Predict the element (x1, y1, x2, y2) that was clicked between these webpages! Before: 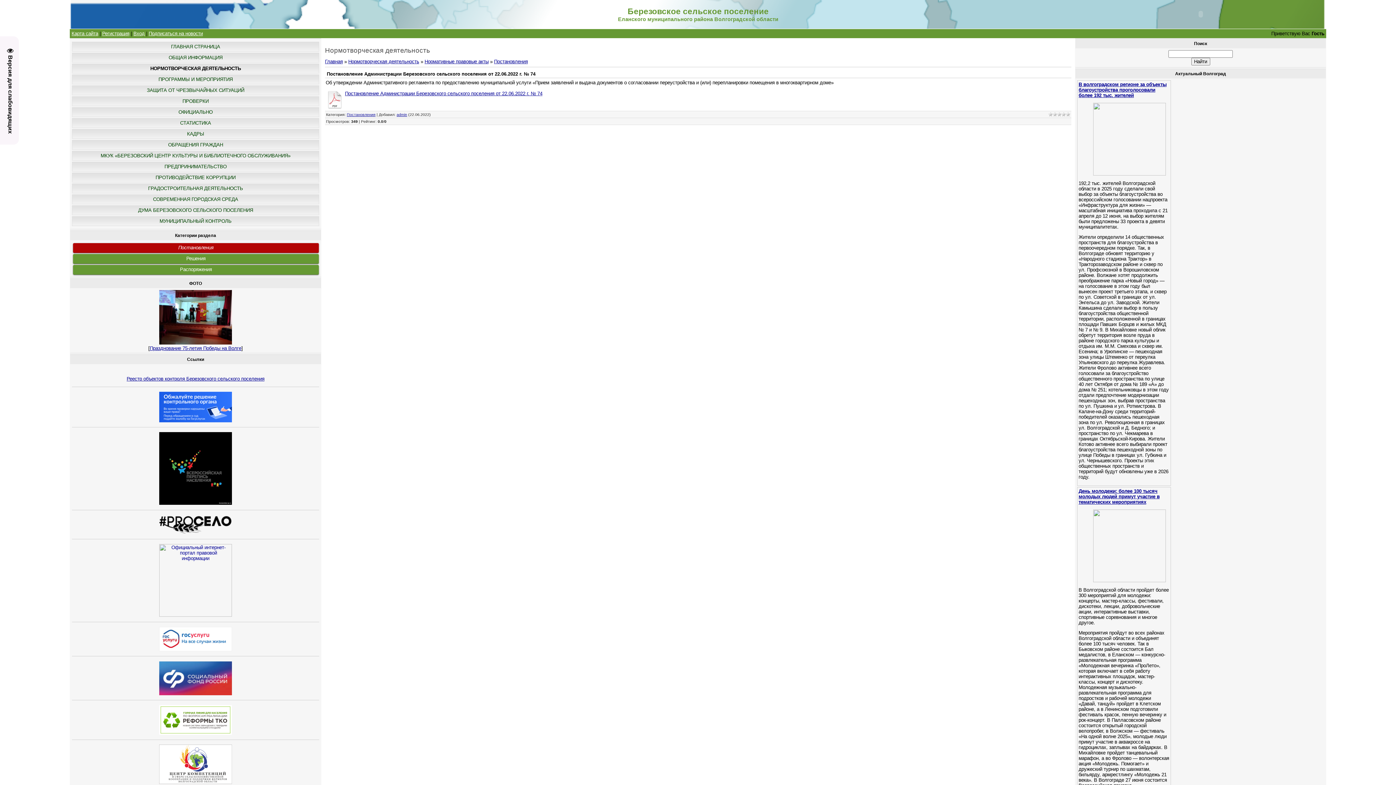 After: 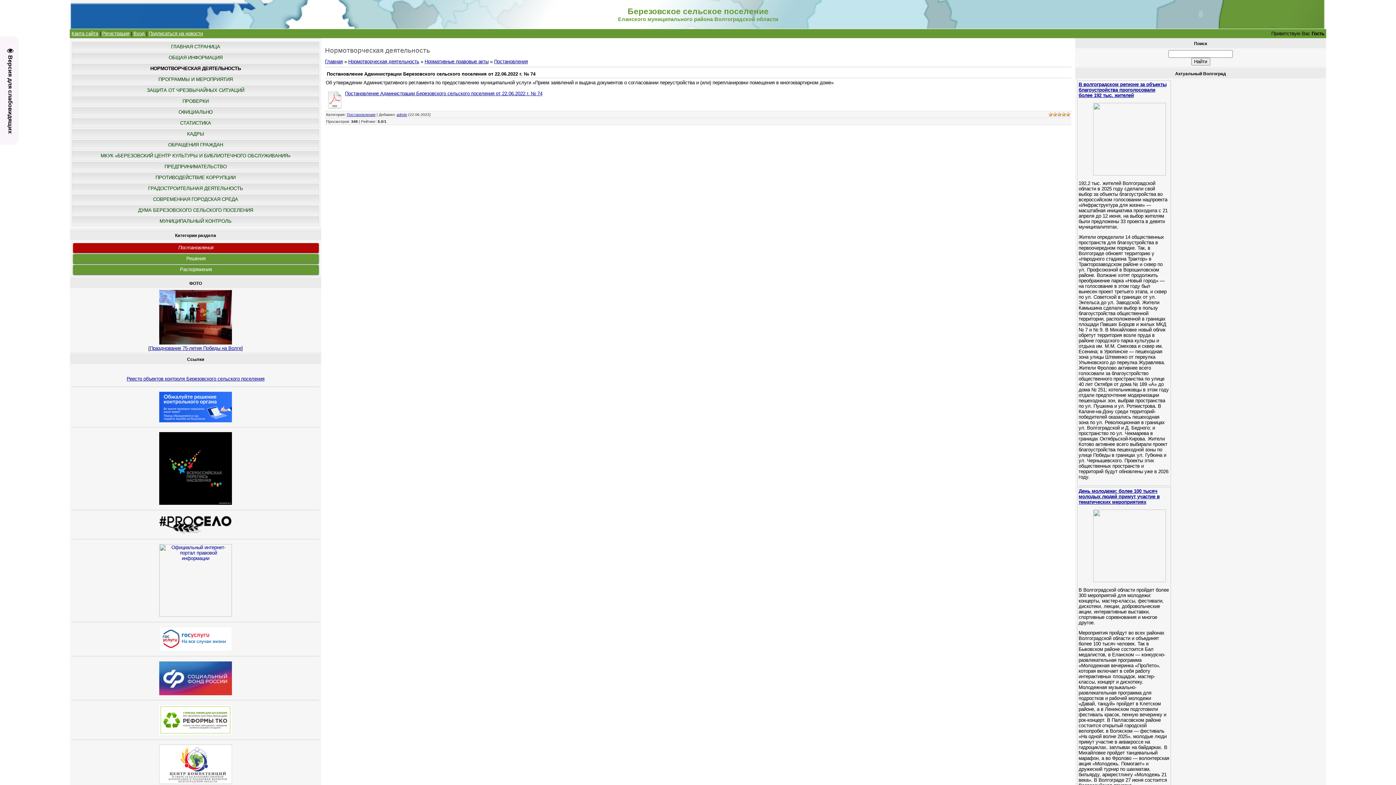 Action: bbox: (1066, 112, 1070, 116) label: 5